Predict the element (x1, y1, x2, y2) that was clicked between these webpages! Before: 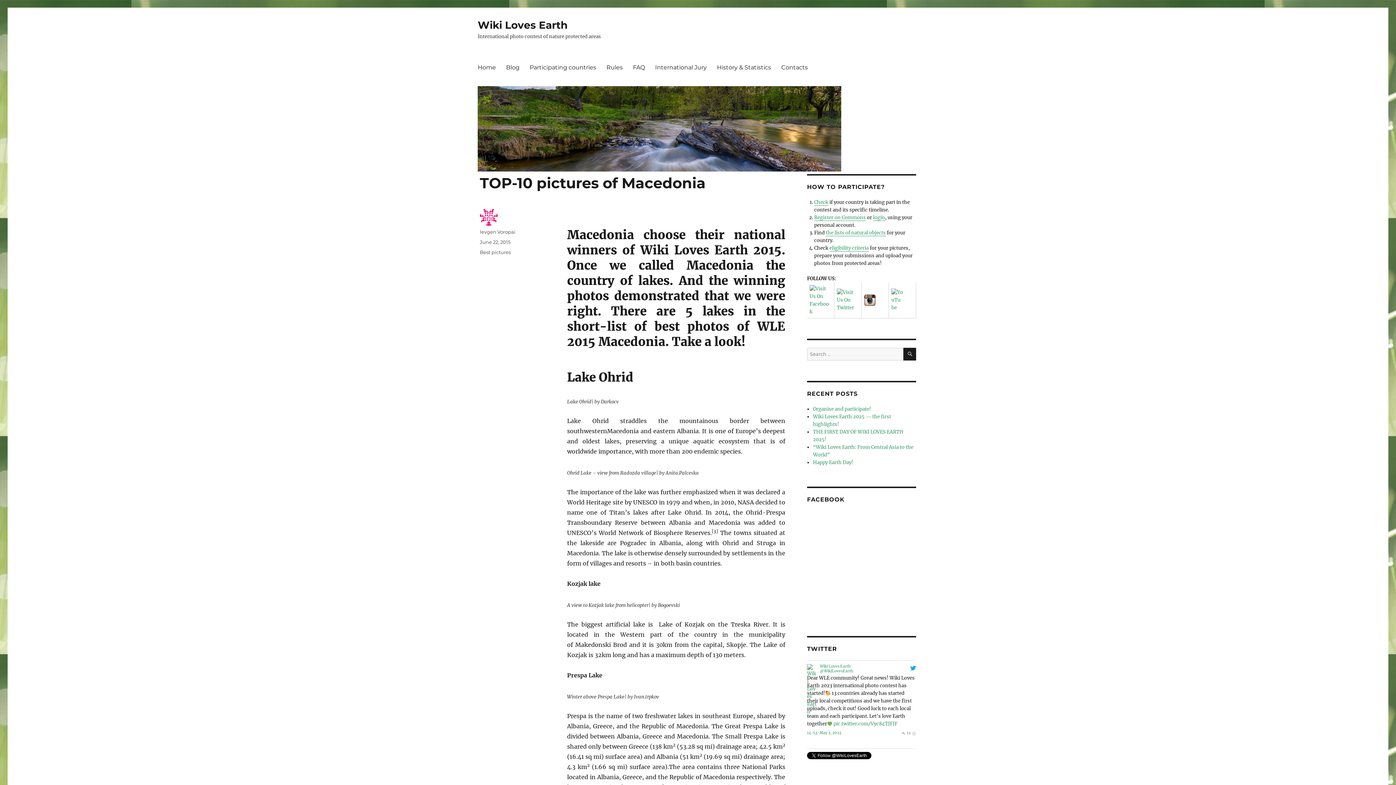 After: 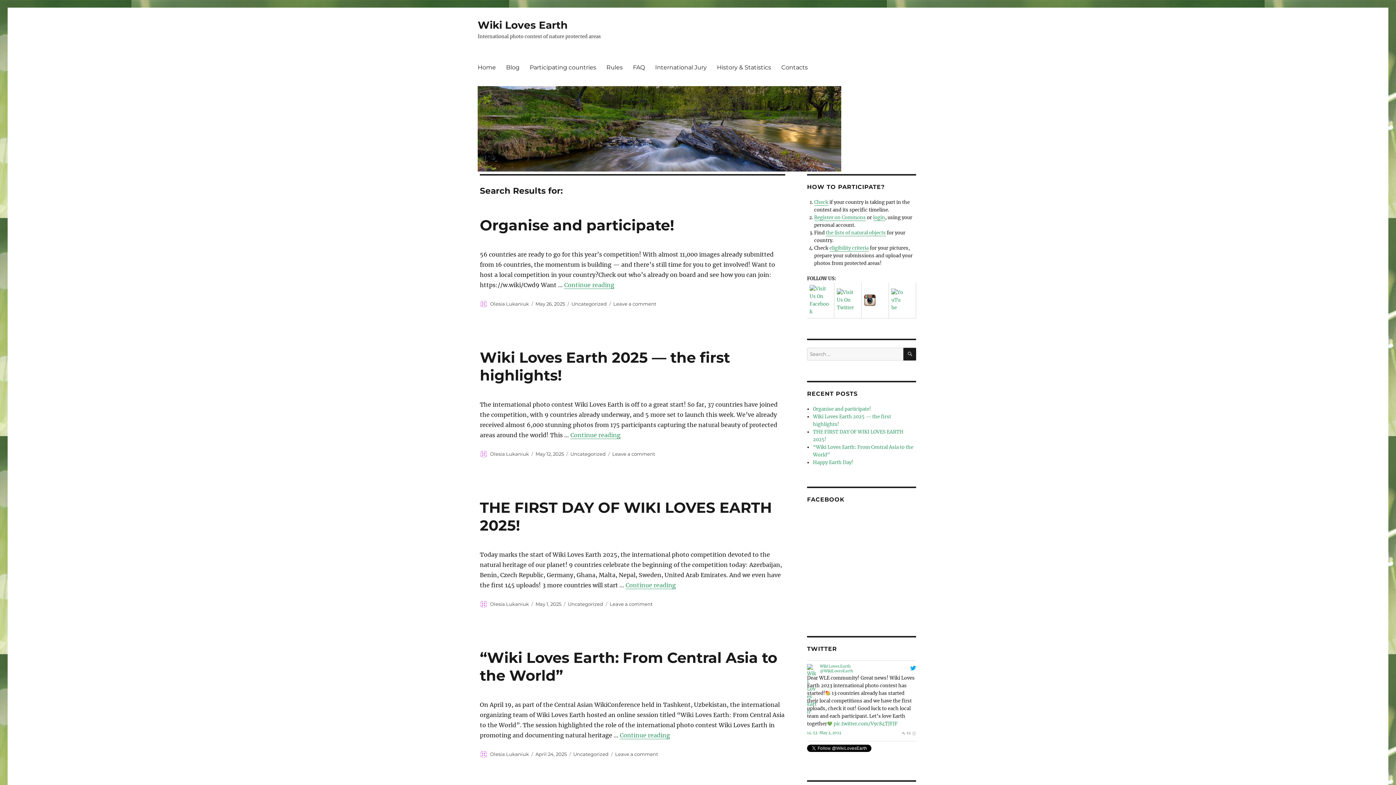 Action: label: SEARCH bbox: (903, 347, 916, 360)